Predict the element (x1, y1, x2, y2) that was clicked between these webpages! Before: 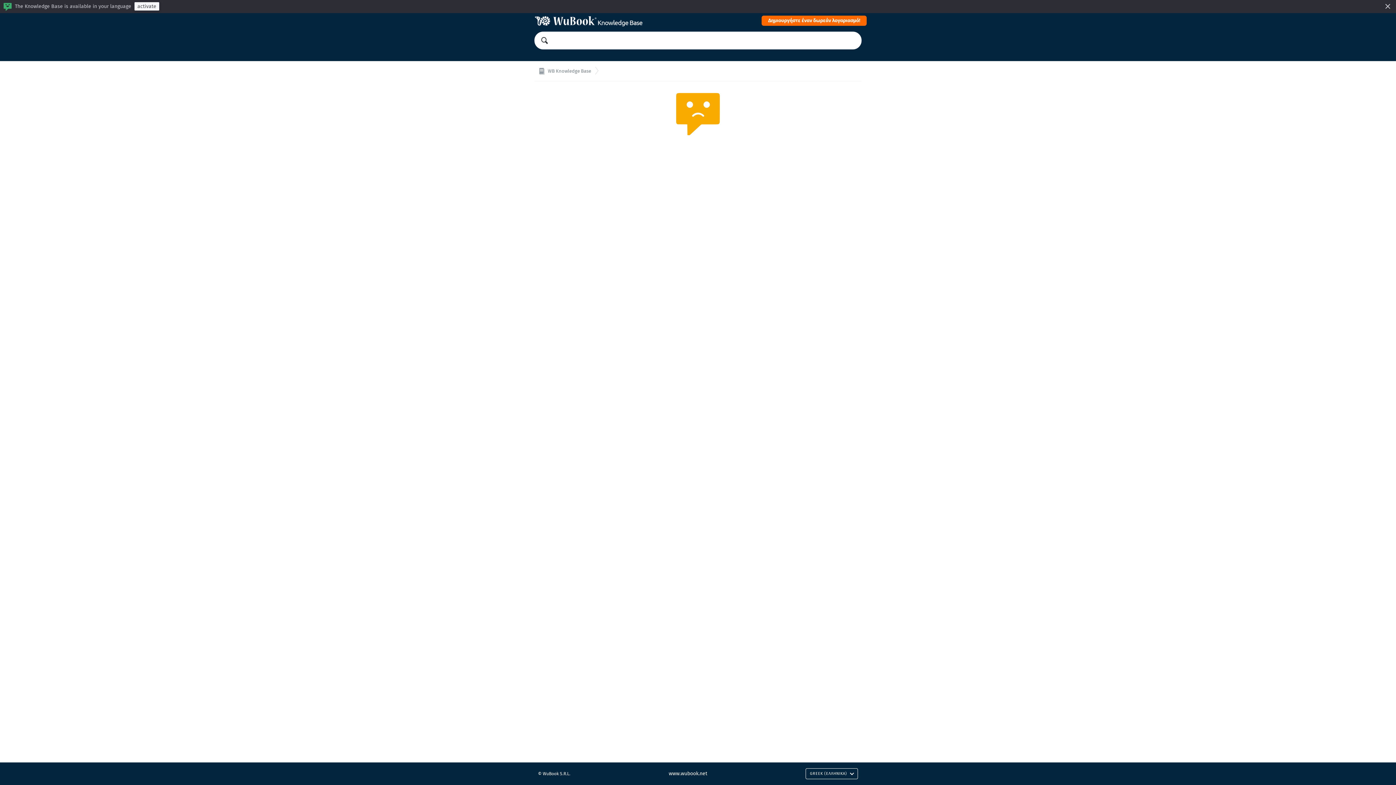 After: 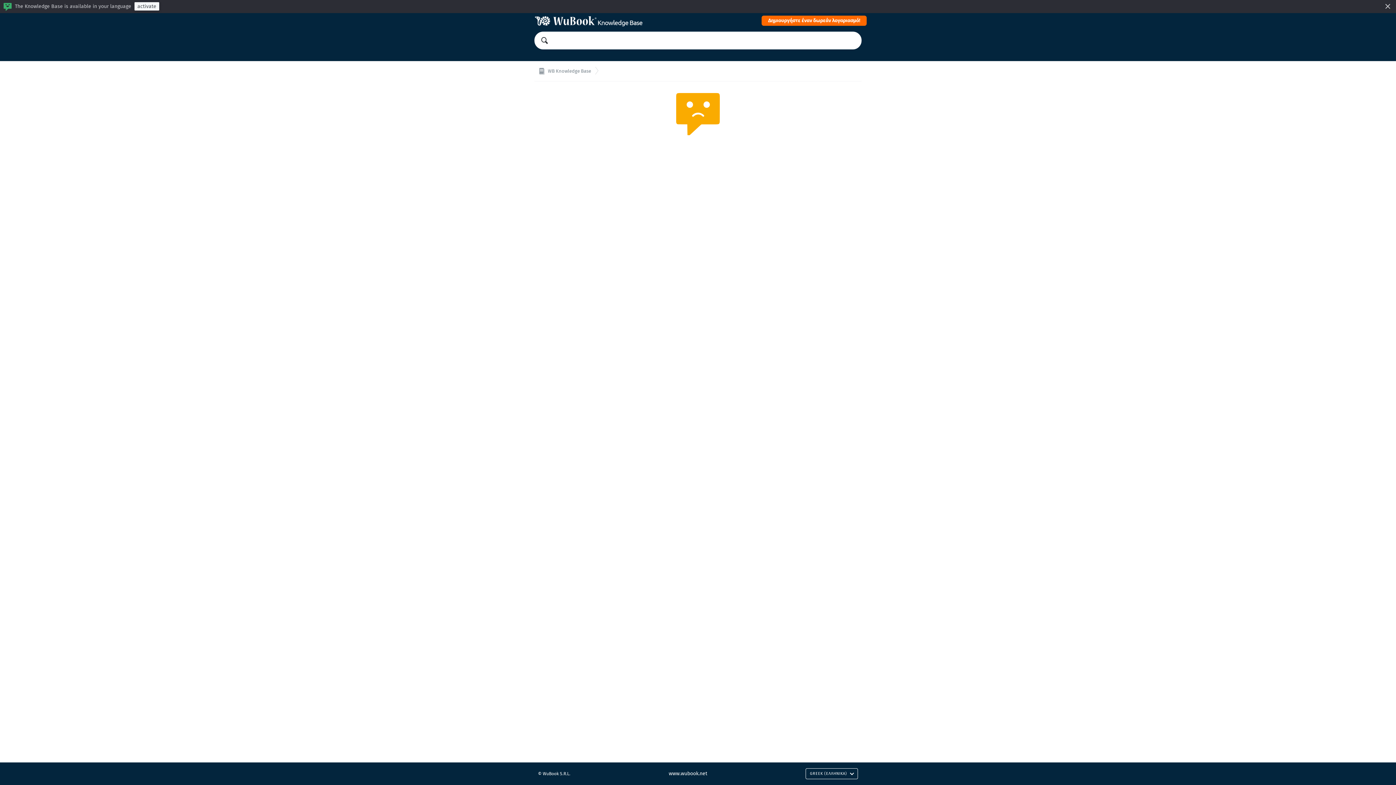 Action: bbox: (598, 65, 609, 77)